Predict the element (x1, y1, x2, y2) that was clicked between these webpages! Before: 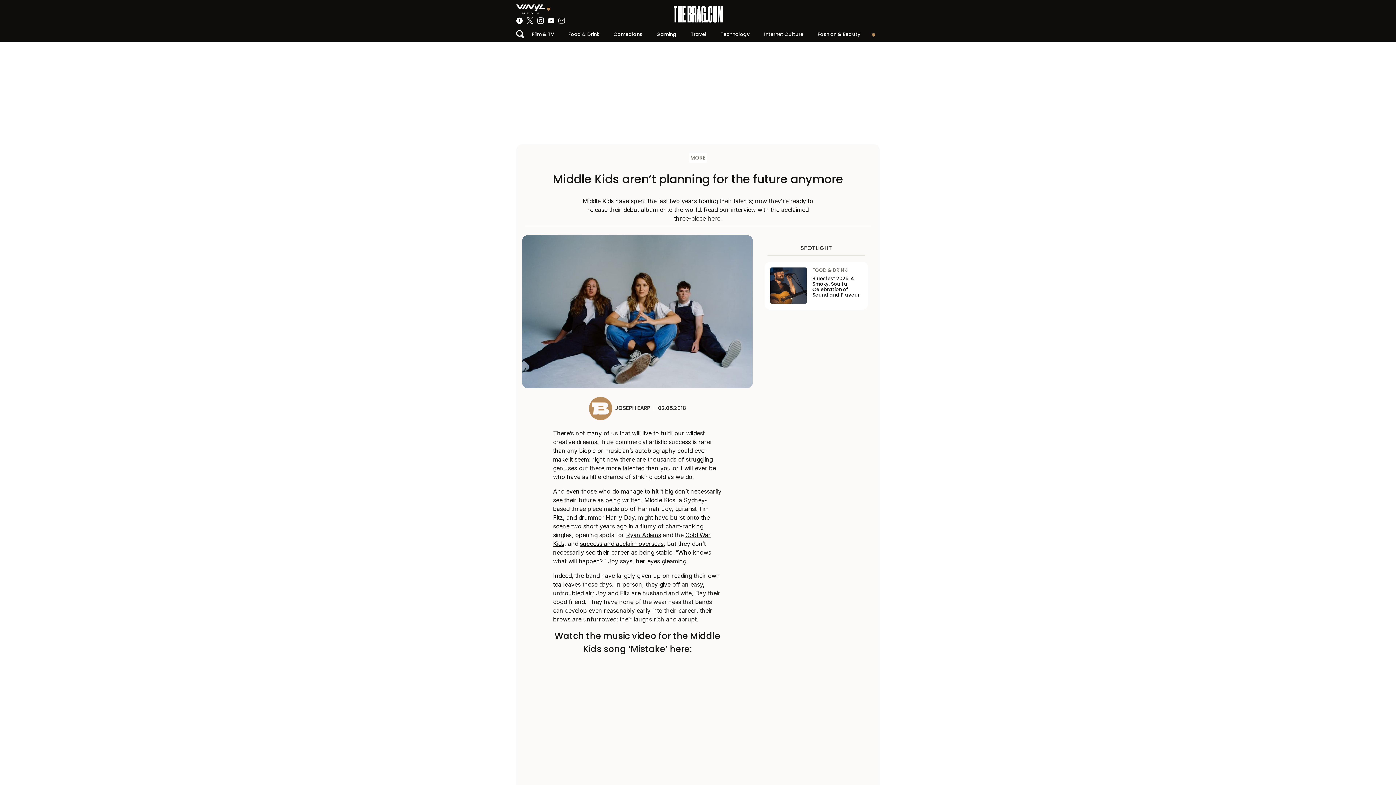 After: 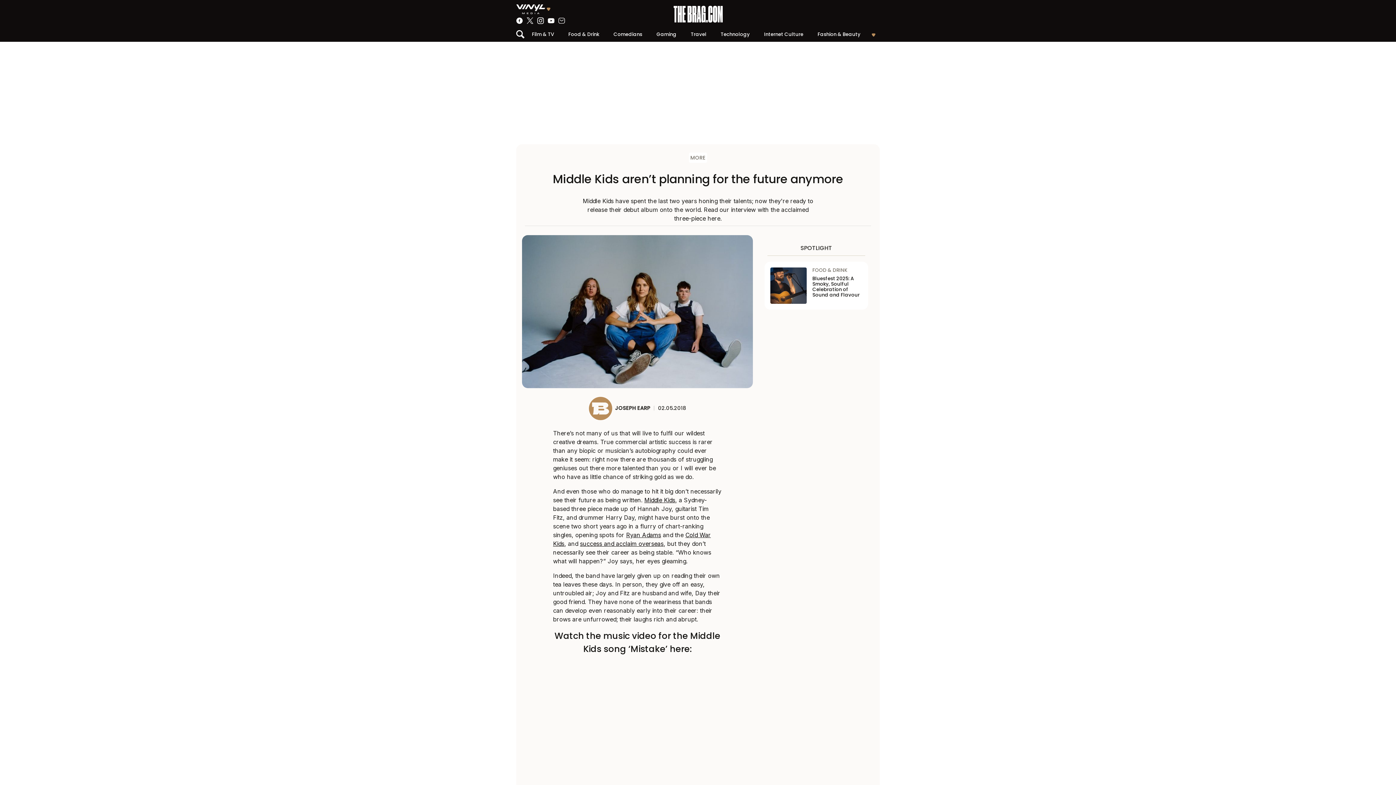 Action: bbox: (537, 15, 544, 22)